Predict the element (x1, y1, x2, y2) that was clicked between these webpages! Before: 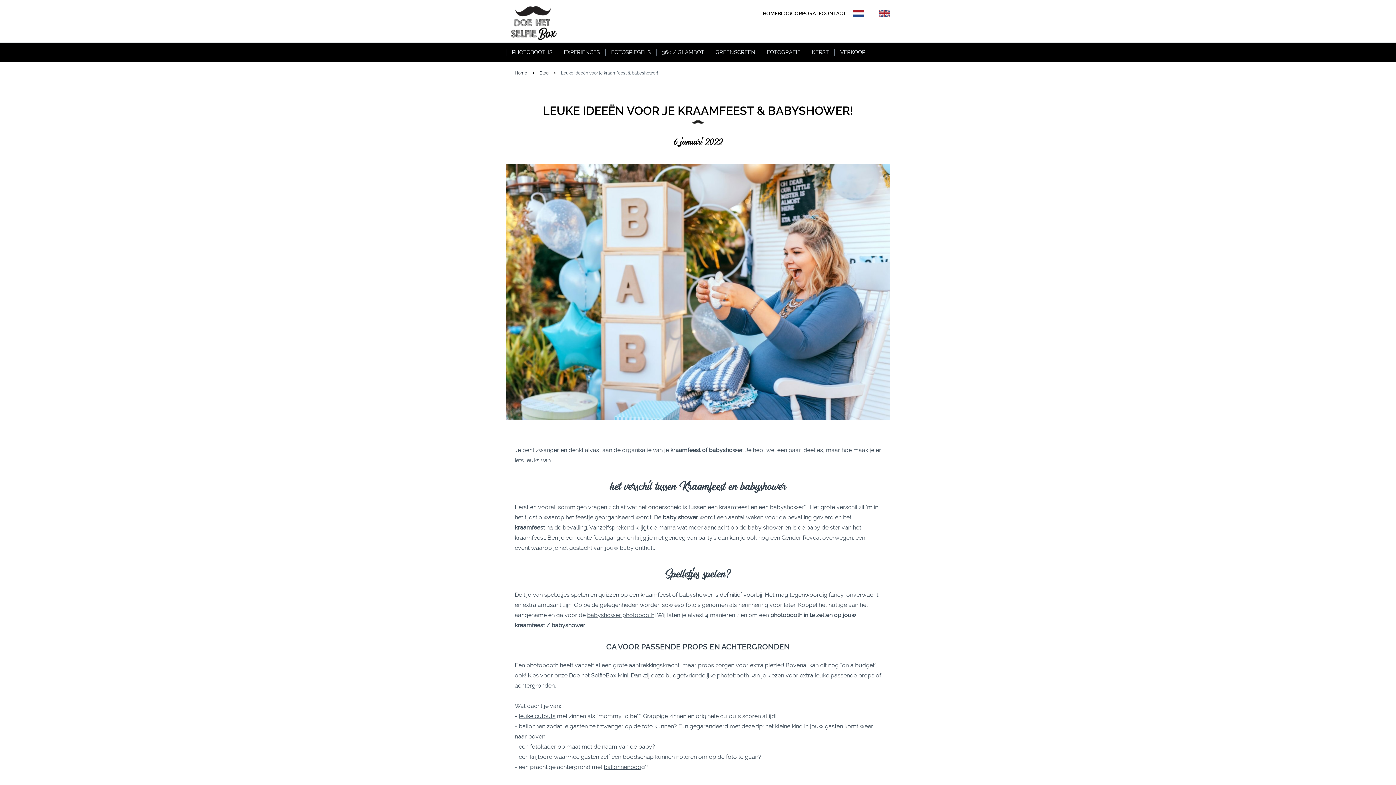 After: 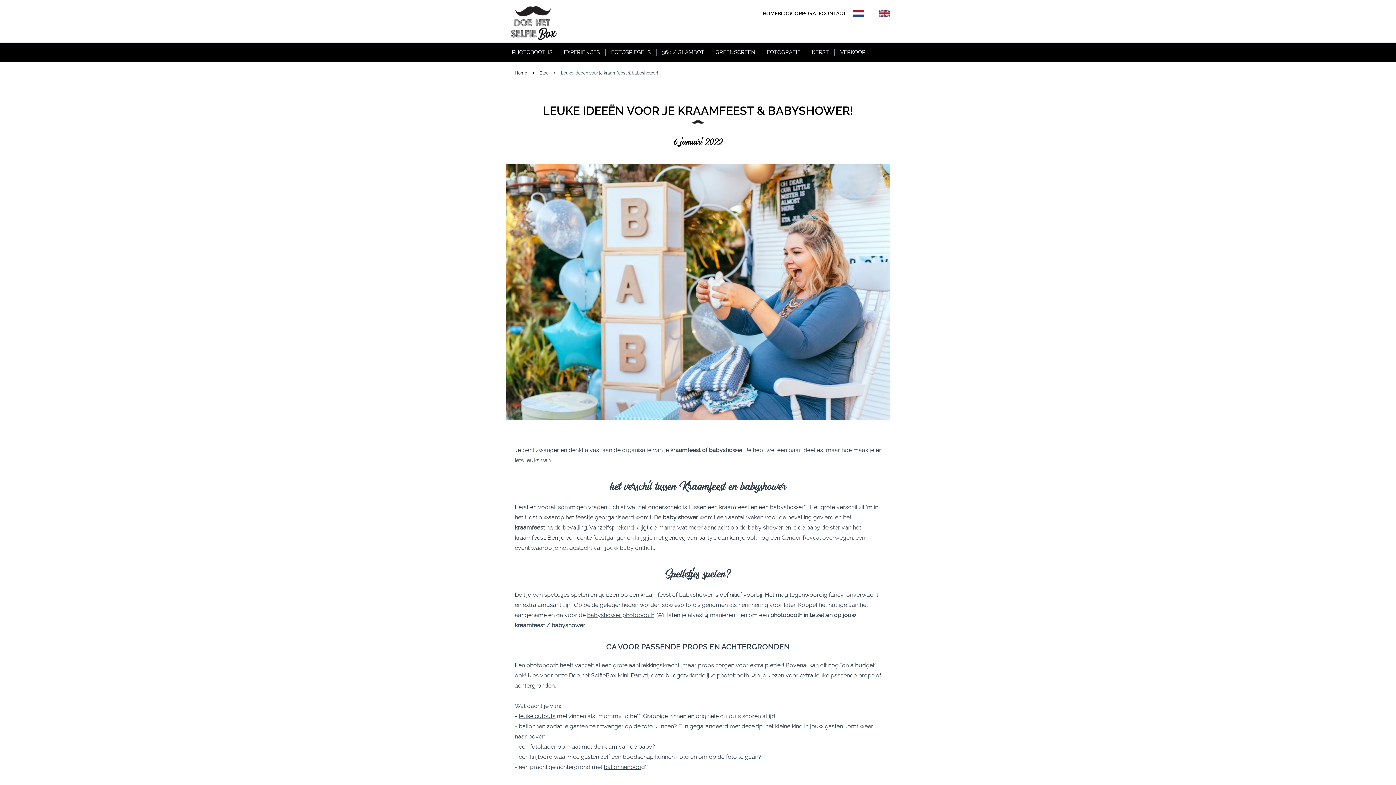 Action: bbox: (561, 68, 658, 77) label: Leuke ideeën voor je kraamfeest & babyshower!